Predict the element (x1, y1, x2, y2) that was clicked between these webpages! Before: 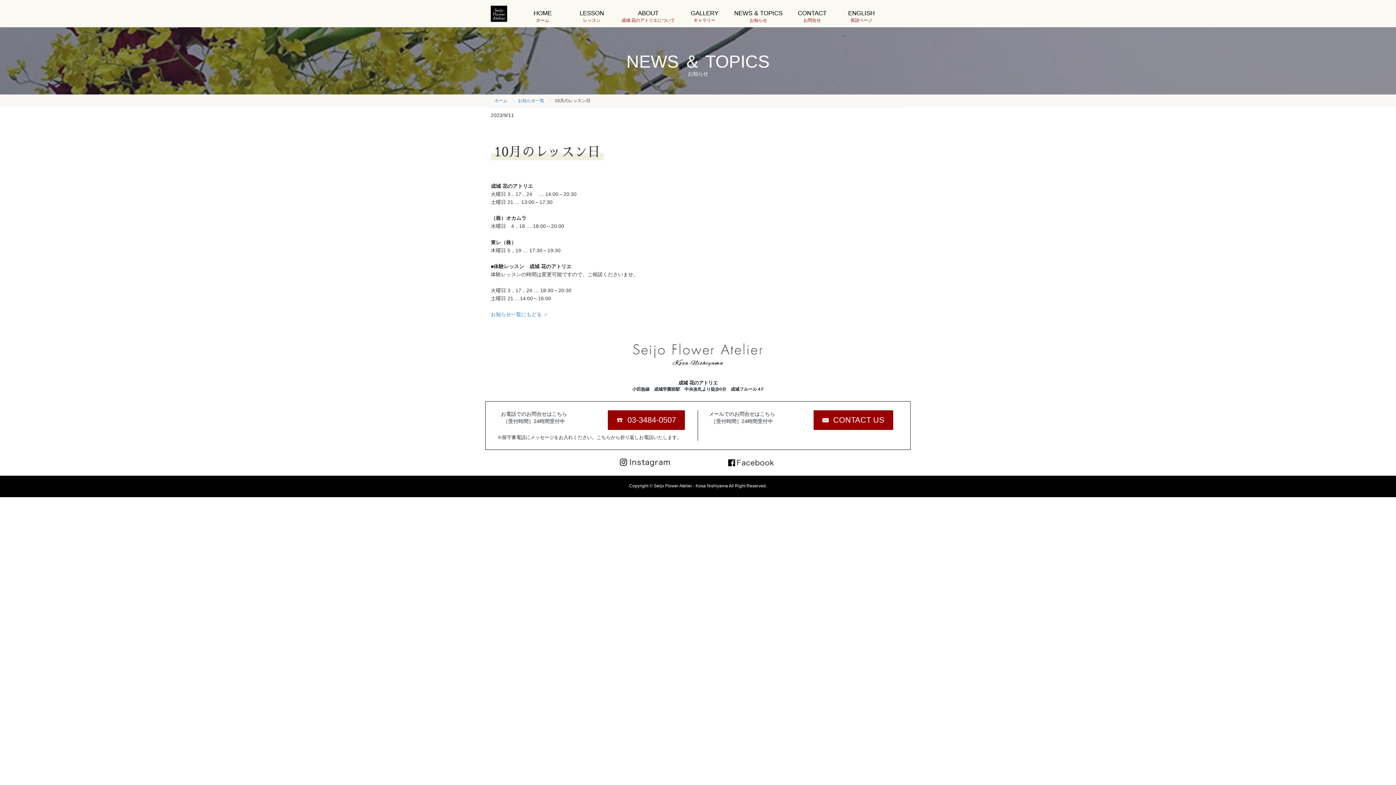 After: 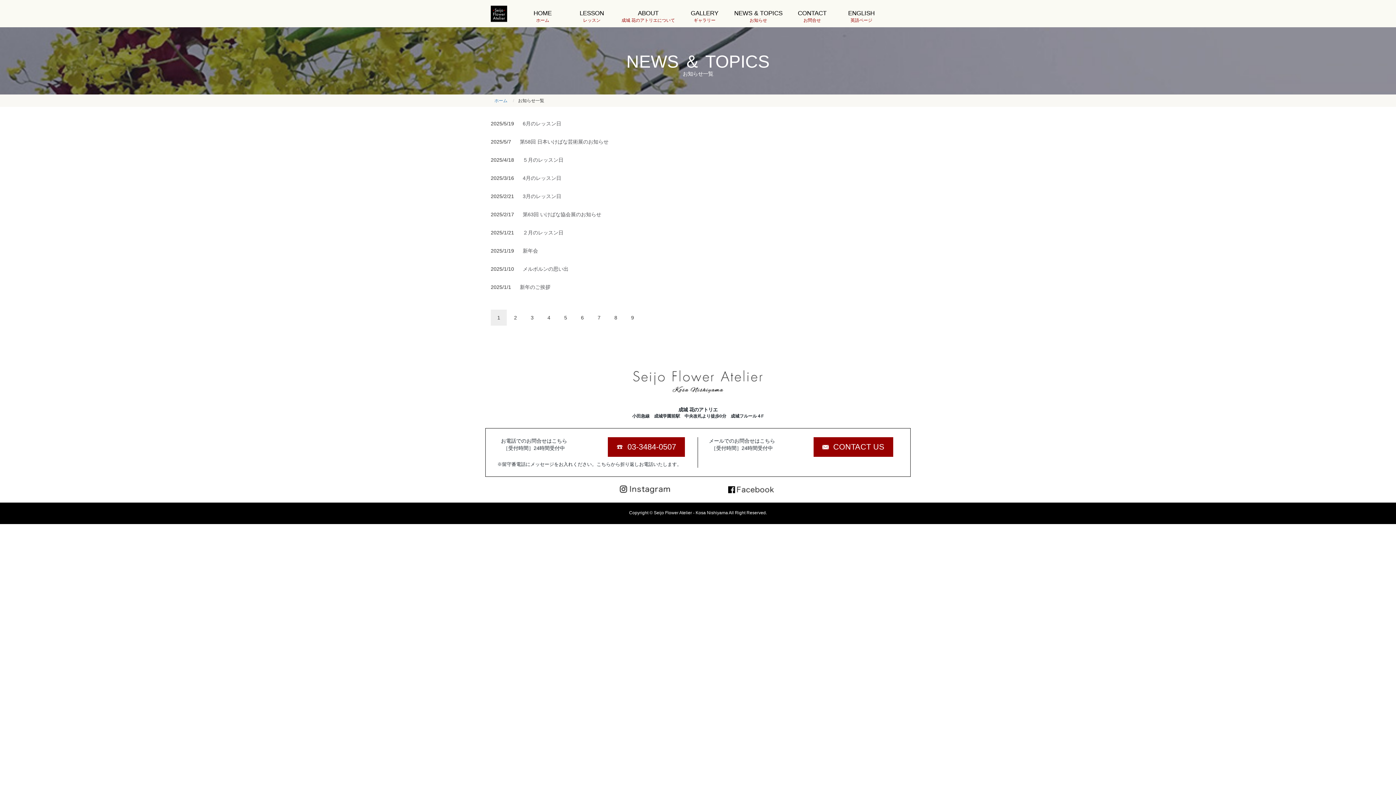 Action: label: お知らせ一覧にもどる ＞ bbox: (490, 311, 548, 317)